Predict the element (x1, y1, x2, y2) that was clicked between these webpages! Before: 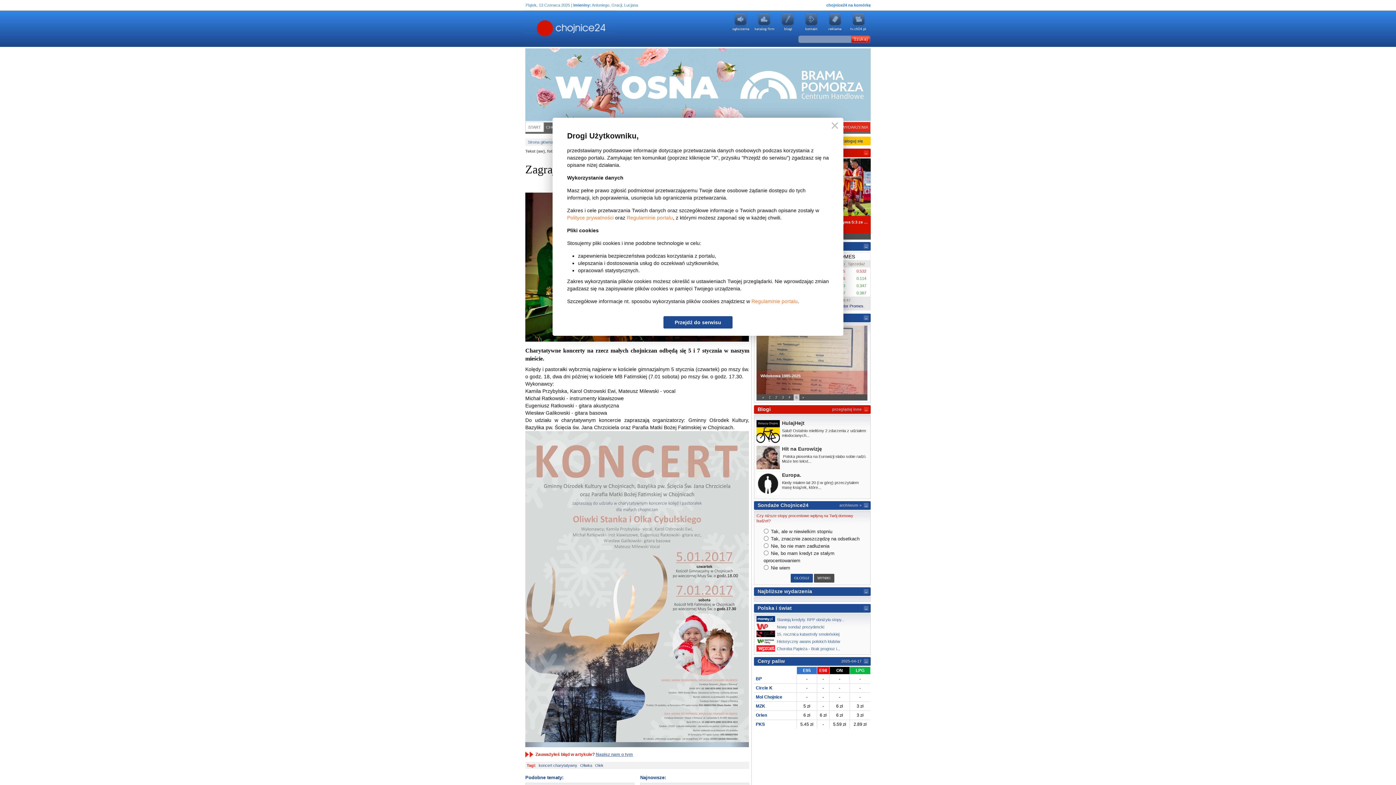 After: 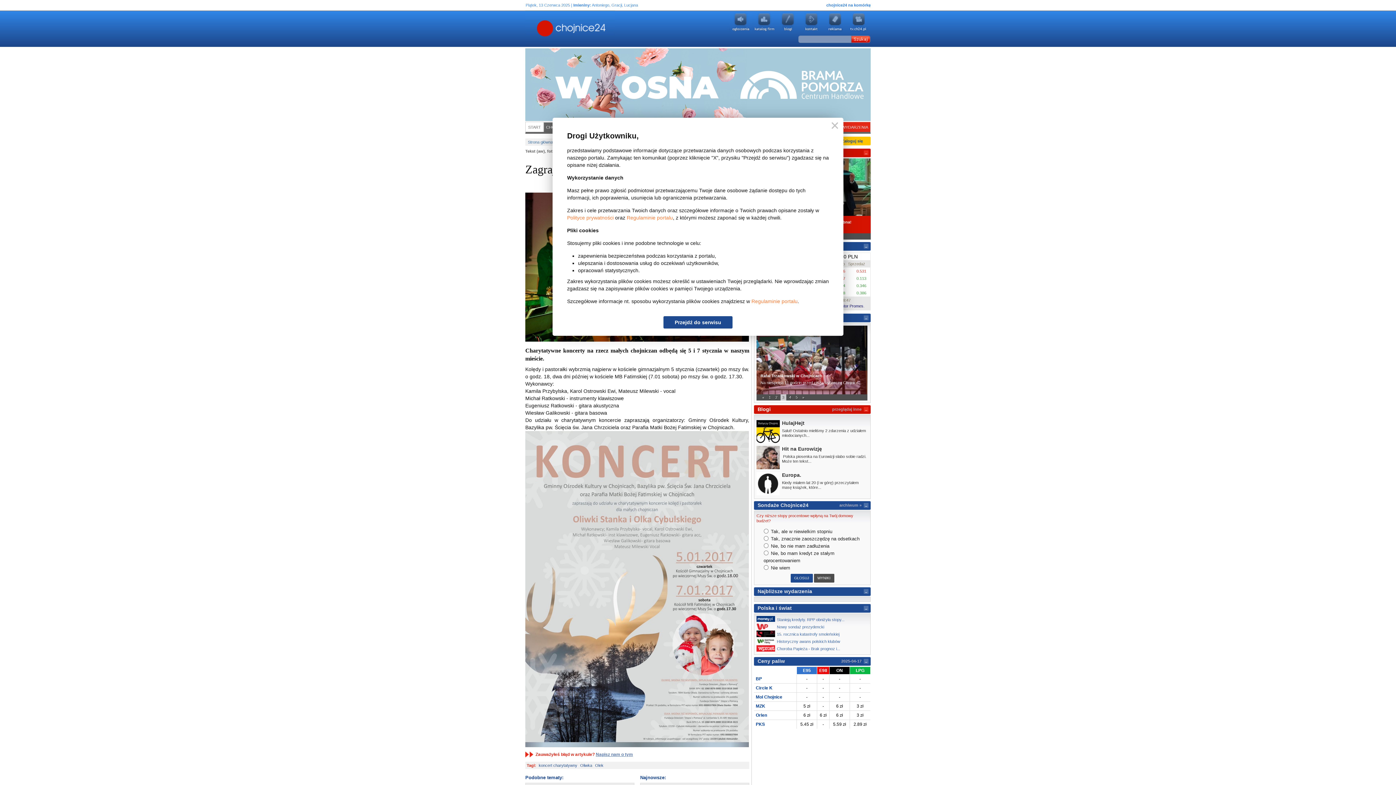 Action: label: Polityce prywatności bbox: (567, 214, 613, 220)